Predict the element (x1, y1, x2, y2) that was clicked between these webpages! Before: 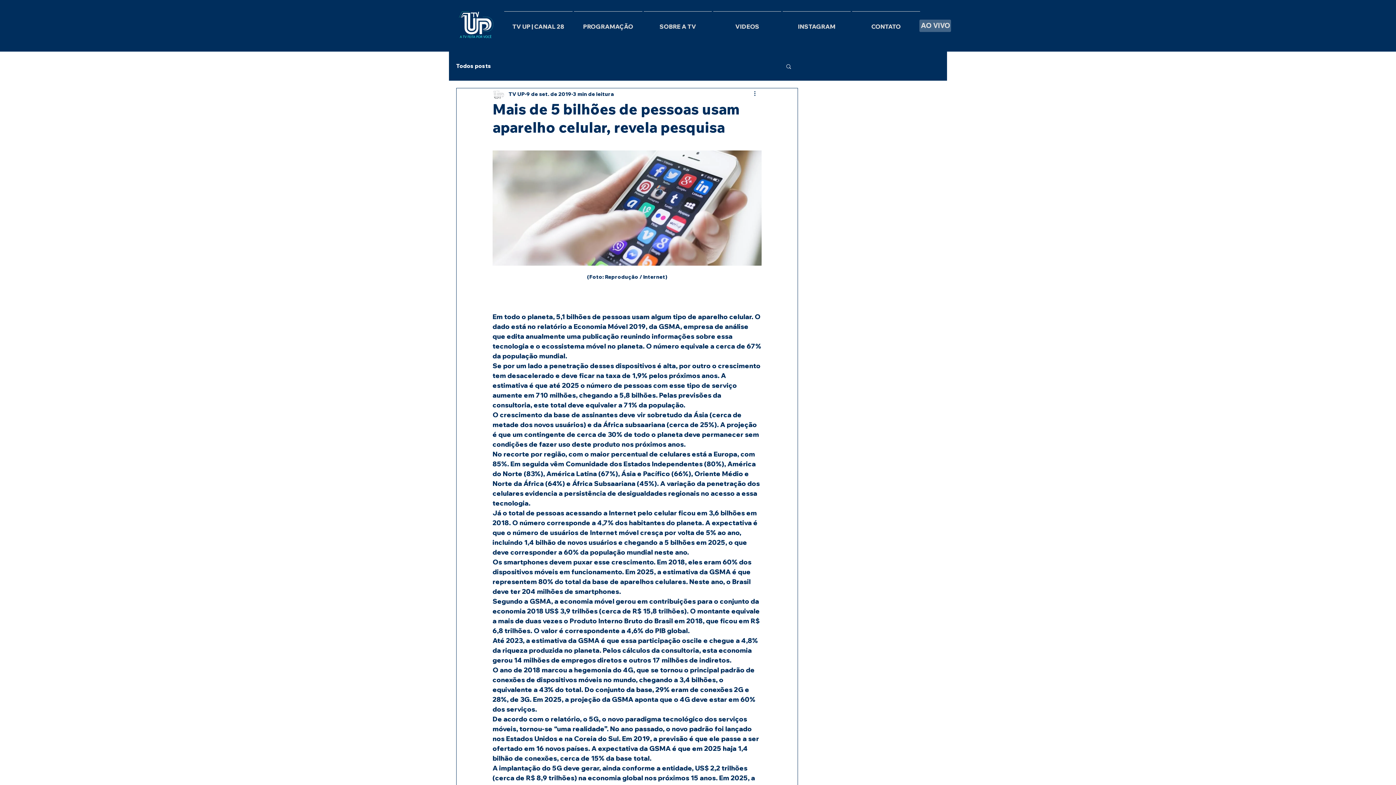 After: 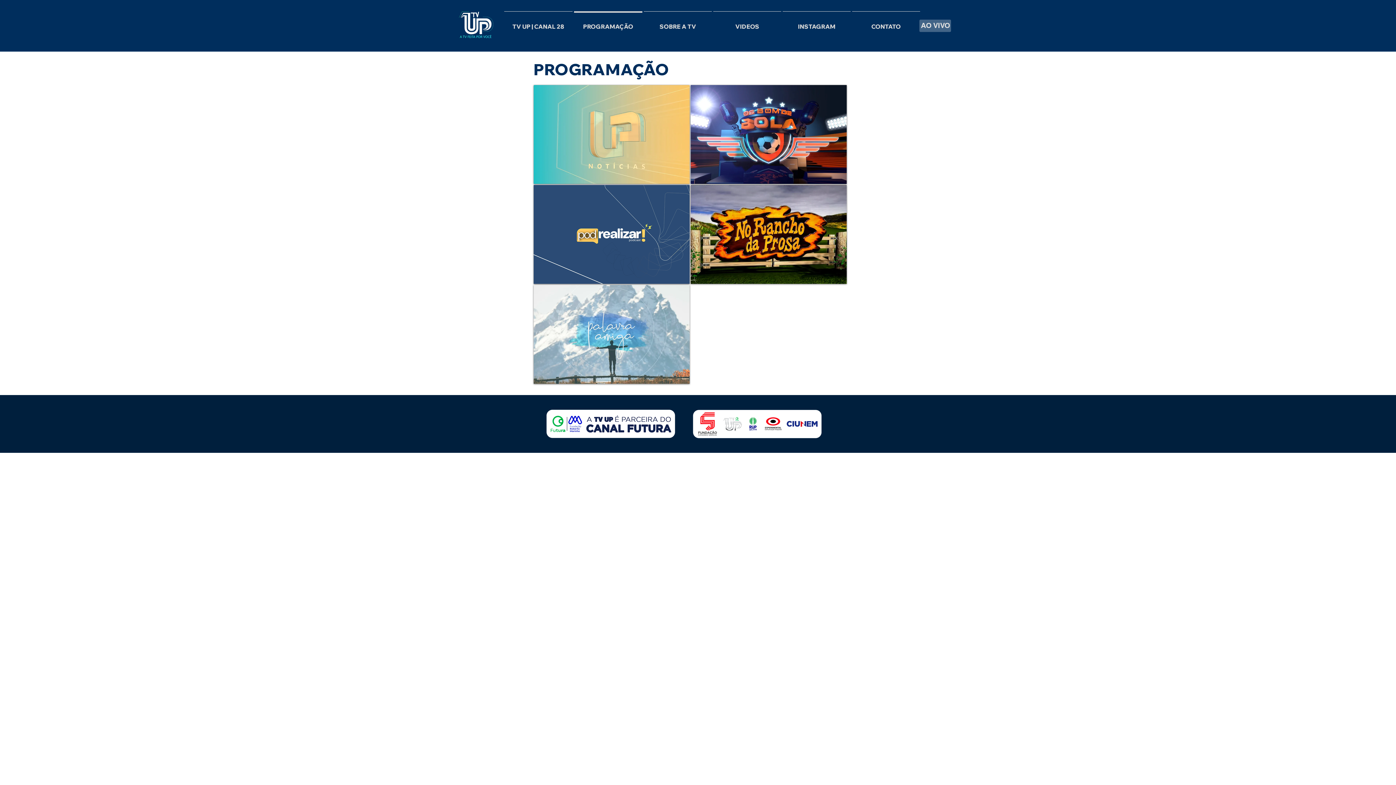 Action: label: PROGRAMAÇÃO bbox: (573, 11, 643, 35)